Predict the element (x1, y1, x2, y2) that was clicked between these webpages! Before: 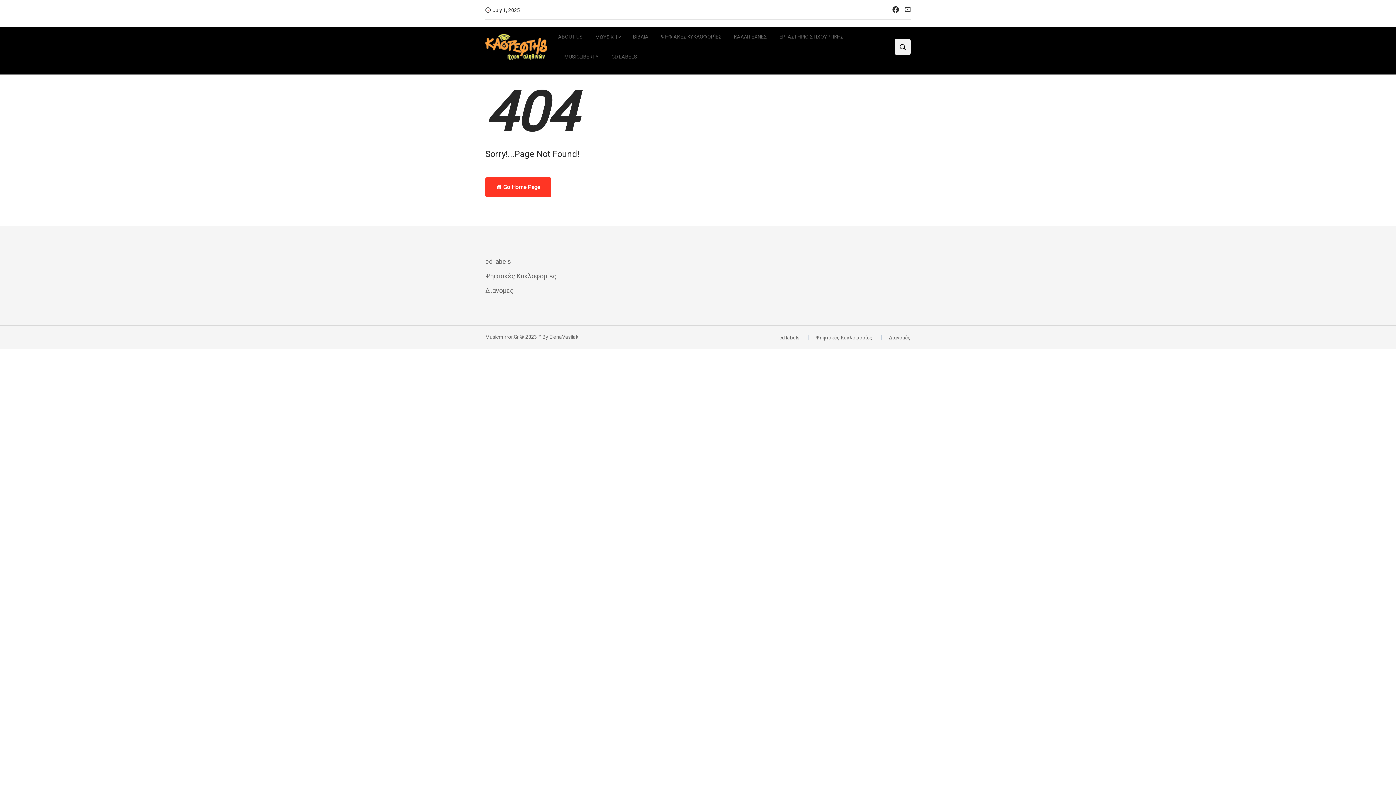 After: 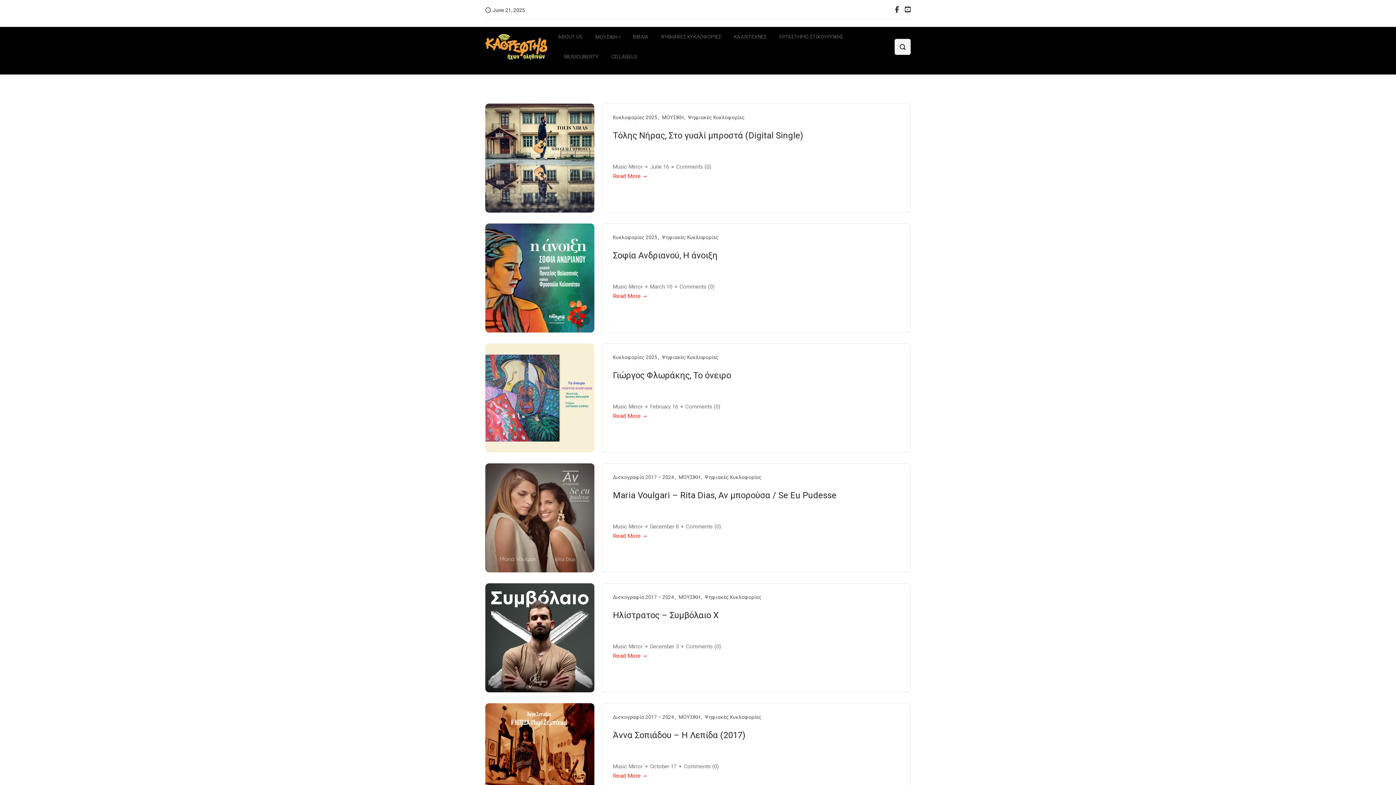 Action: label: Ψηφιακές Κυκλοφορίες bbox: (485, 269, 583, 283)